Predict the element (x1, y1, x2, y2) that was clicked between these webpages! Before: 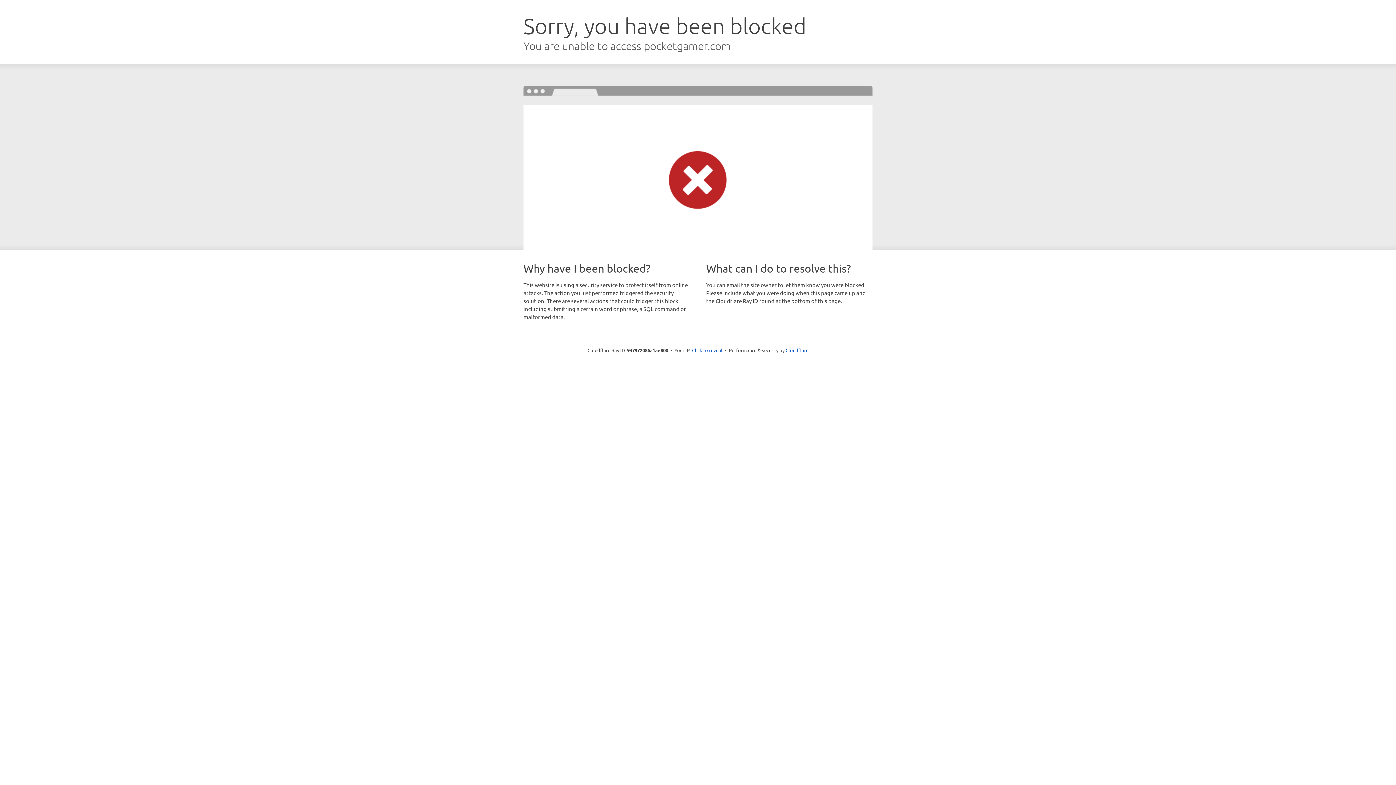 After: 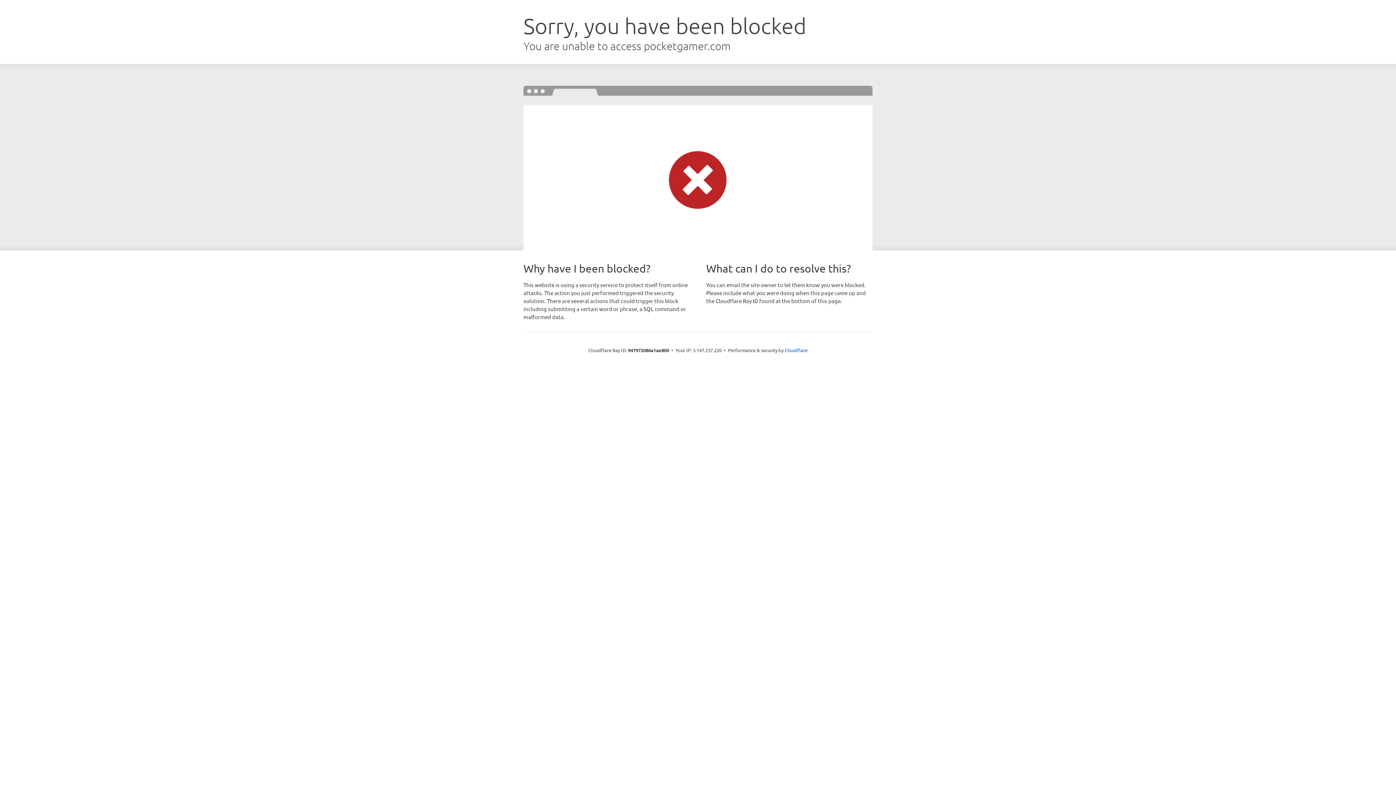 Action: label: Click to reveal bbox: (692, 346, 722, 353)